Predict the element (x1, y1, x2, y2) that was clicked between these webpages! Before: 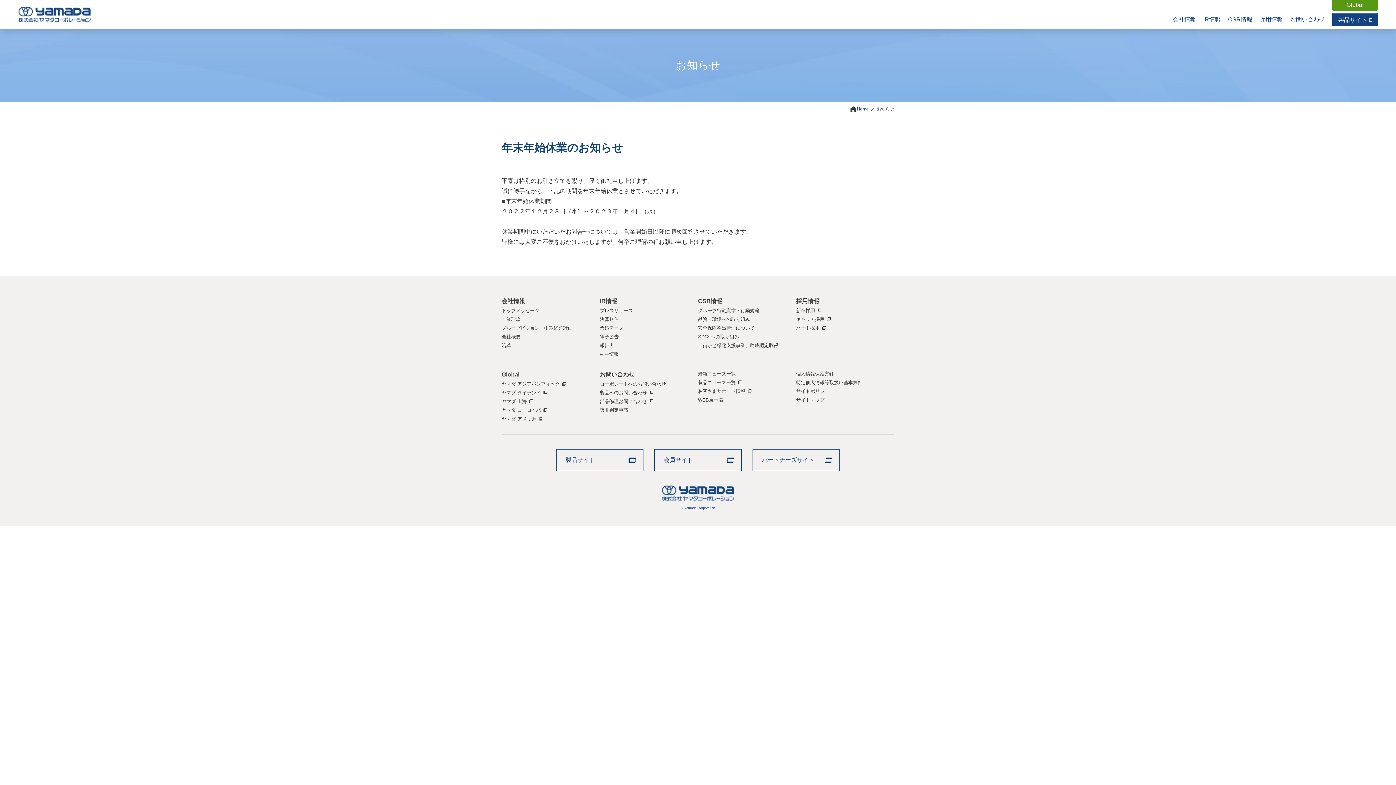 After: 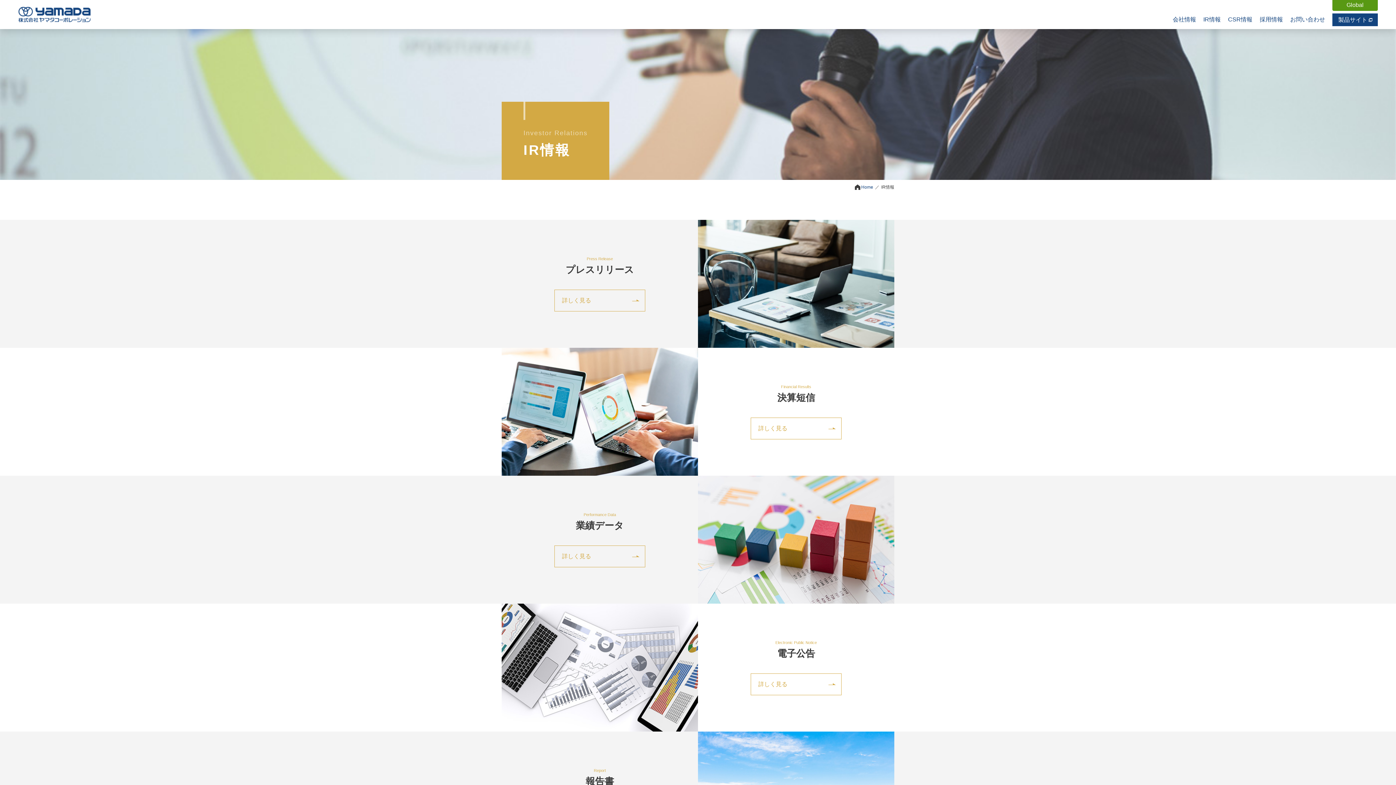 Action: bbox: (1203, 16, 1221, 29) label: IR情報